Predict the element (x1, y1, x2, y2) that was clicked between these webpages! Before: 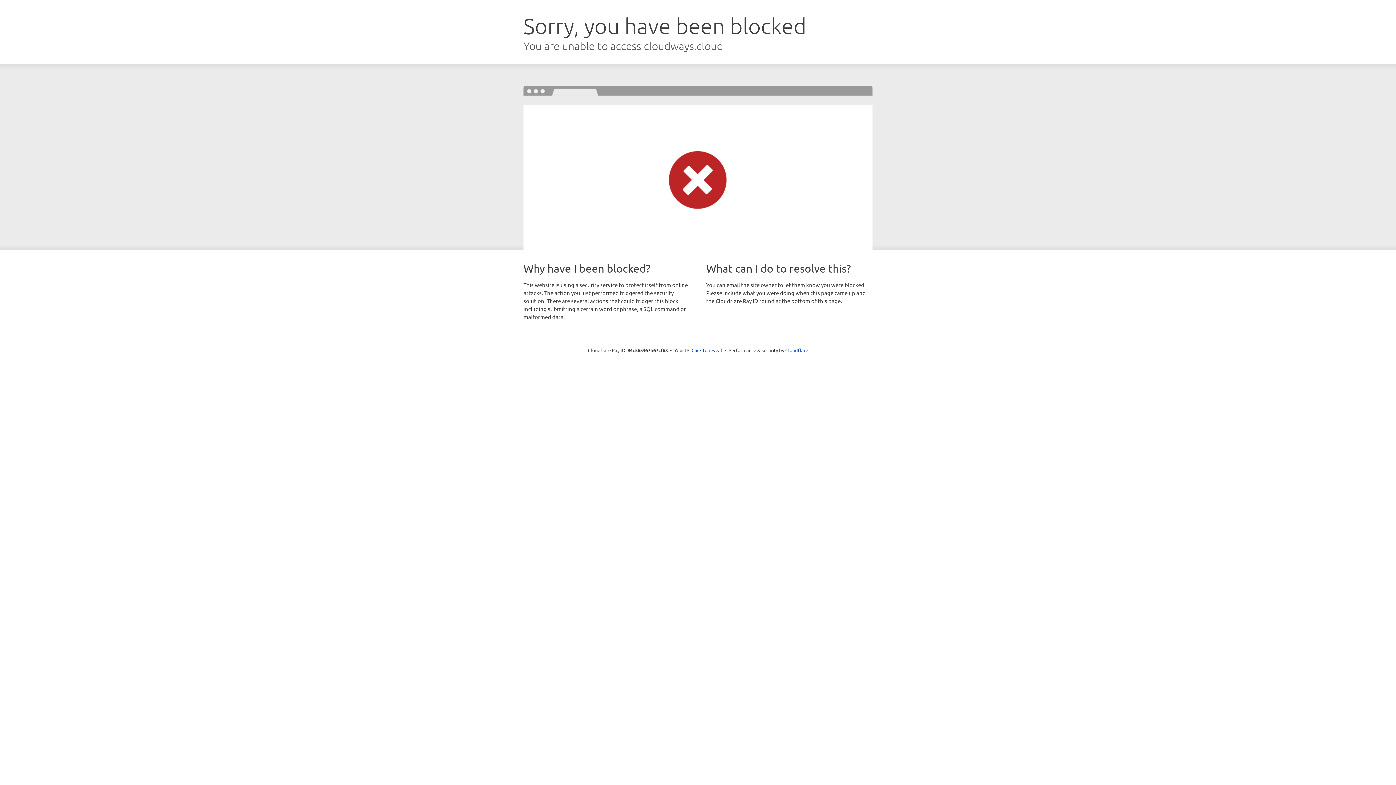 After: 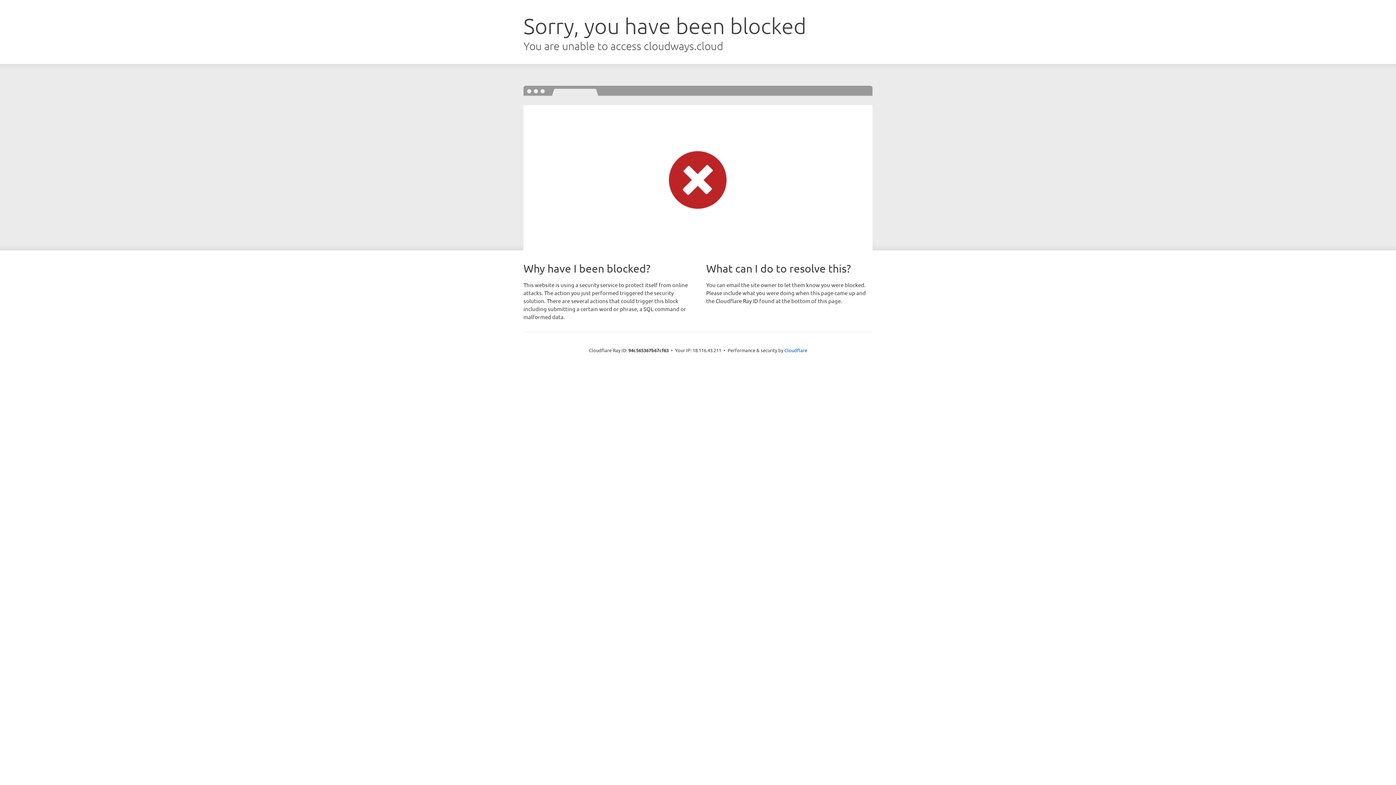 Action: label: Click to reveal bbox: (691, 346, 722, 353)